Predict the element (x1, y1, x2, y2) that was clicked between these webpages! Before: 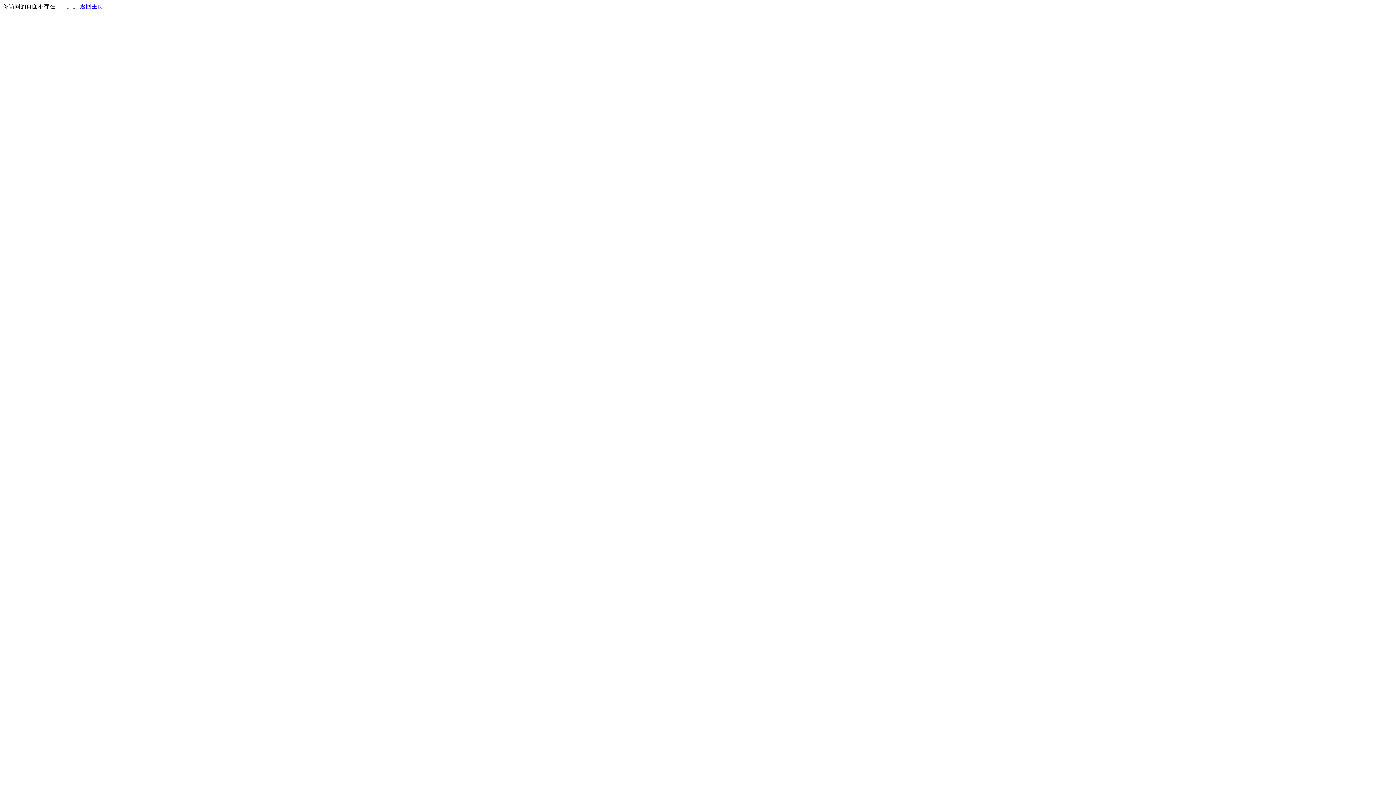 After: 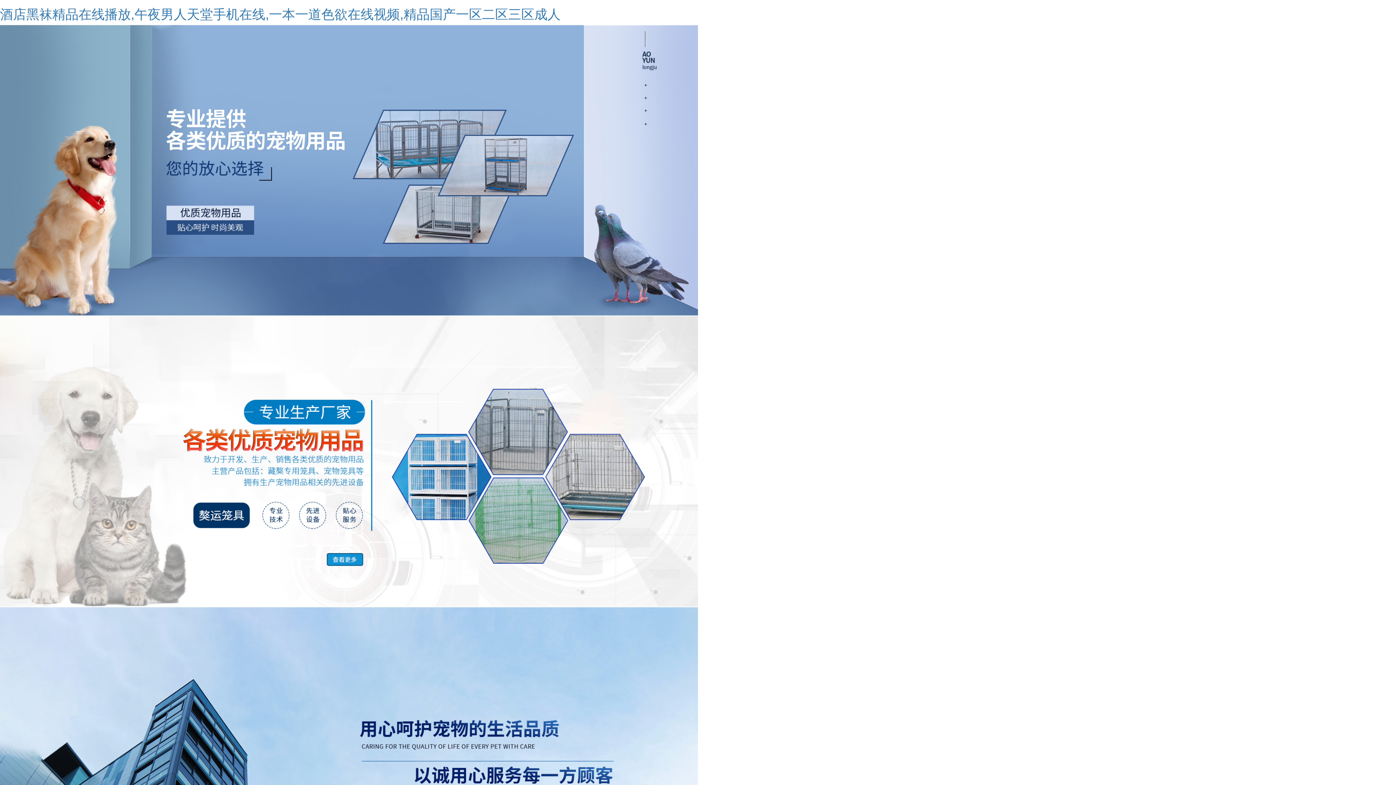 Action: bbox: (80, 3, 103, 9) label: 返回主页